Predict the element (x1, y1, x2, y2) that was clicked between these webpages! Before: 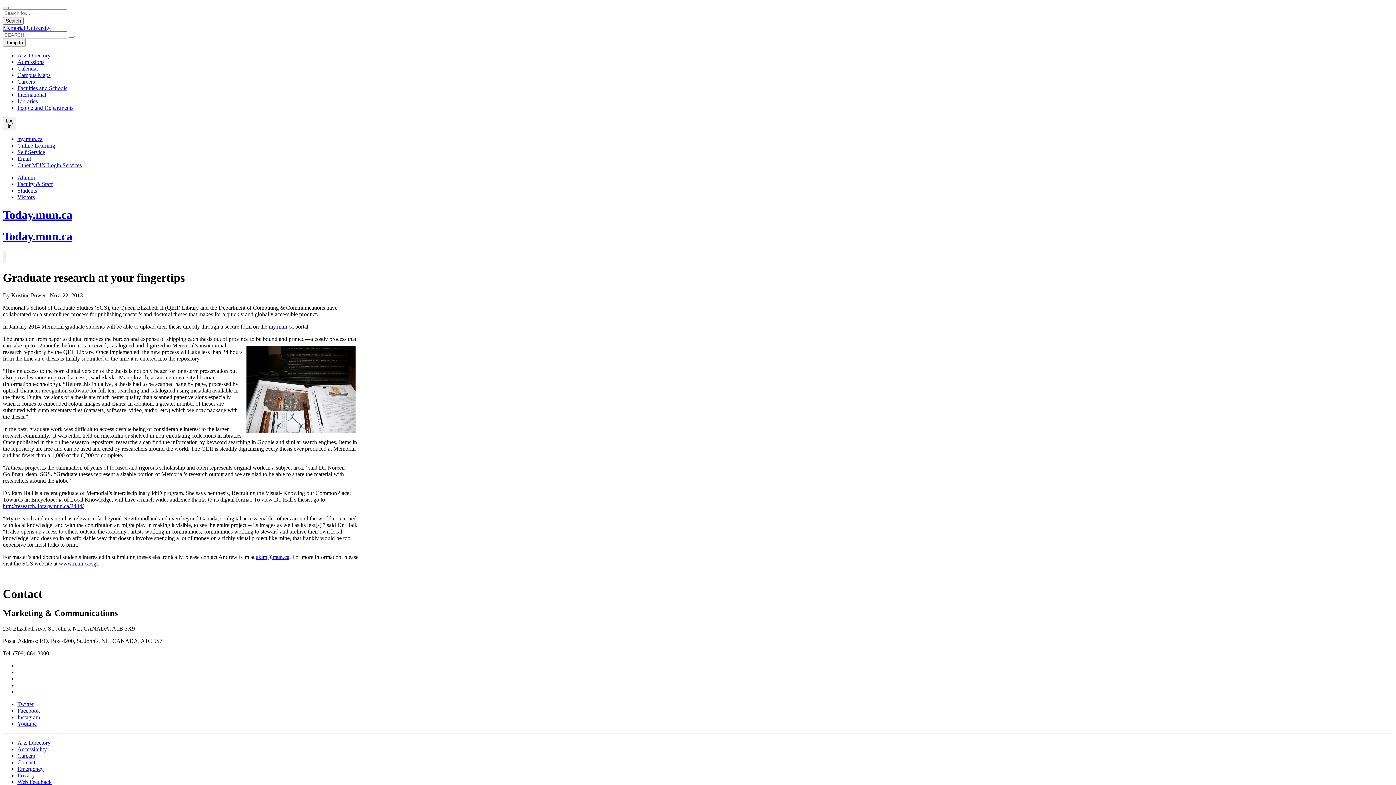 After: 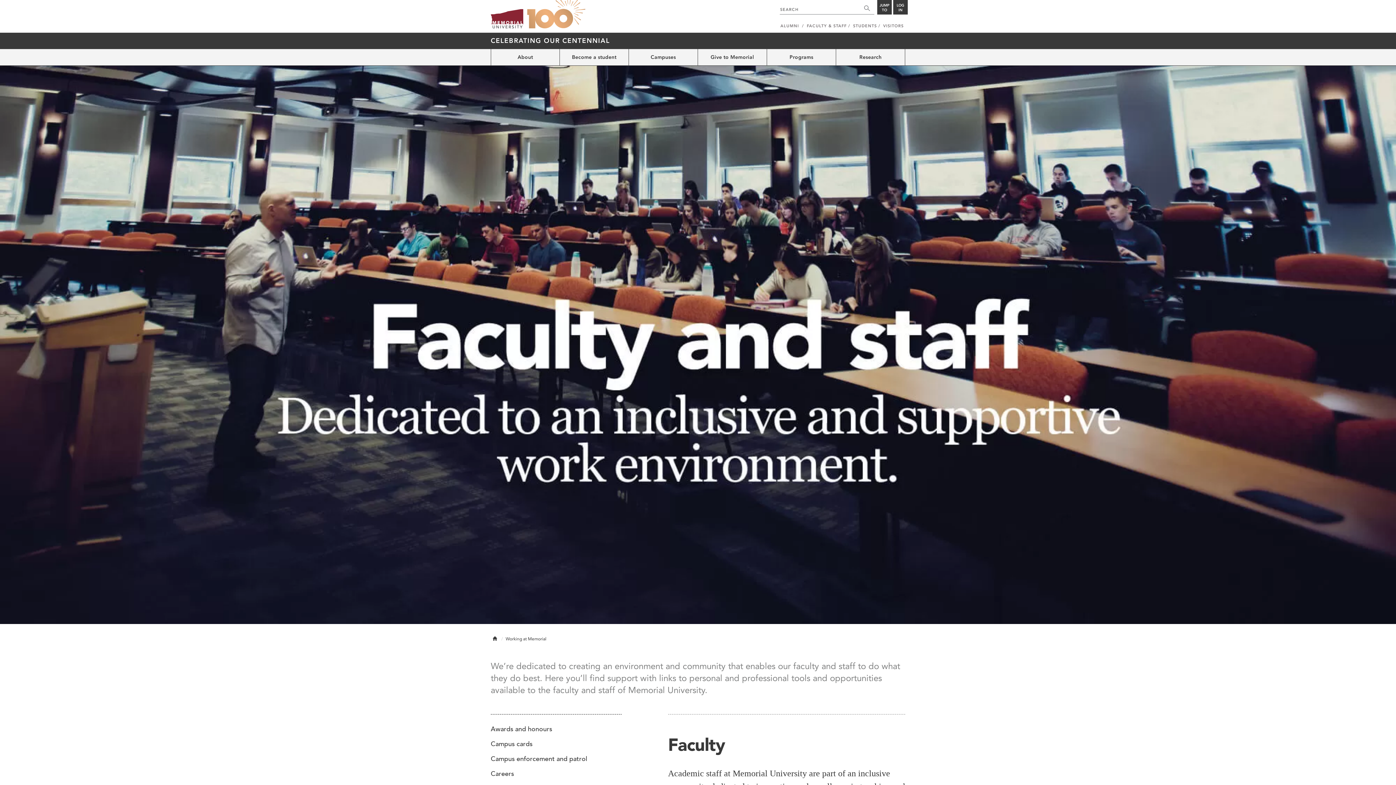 Action: label: Faculty & Staff bbox: (17, 181, 52, 187)